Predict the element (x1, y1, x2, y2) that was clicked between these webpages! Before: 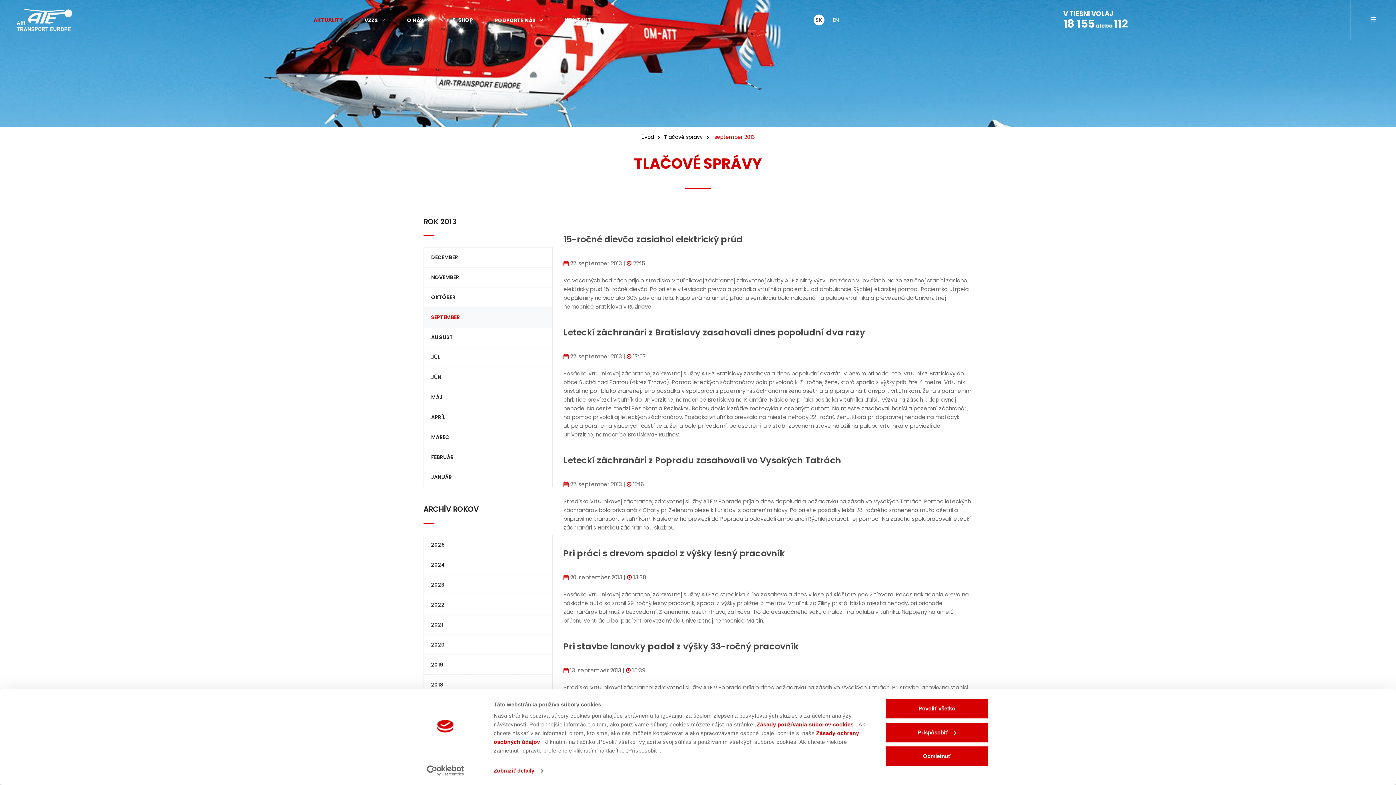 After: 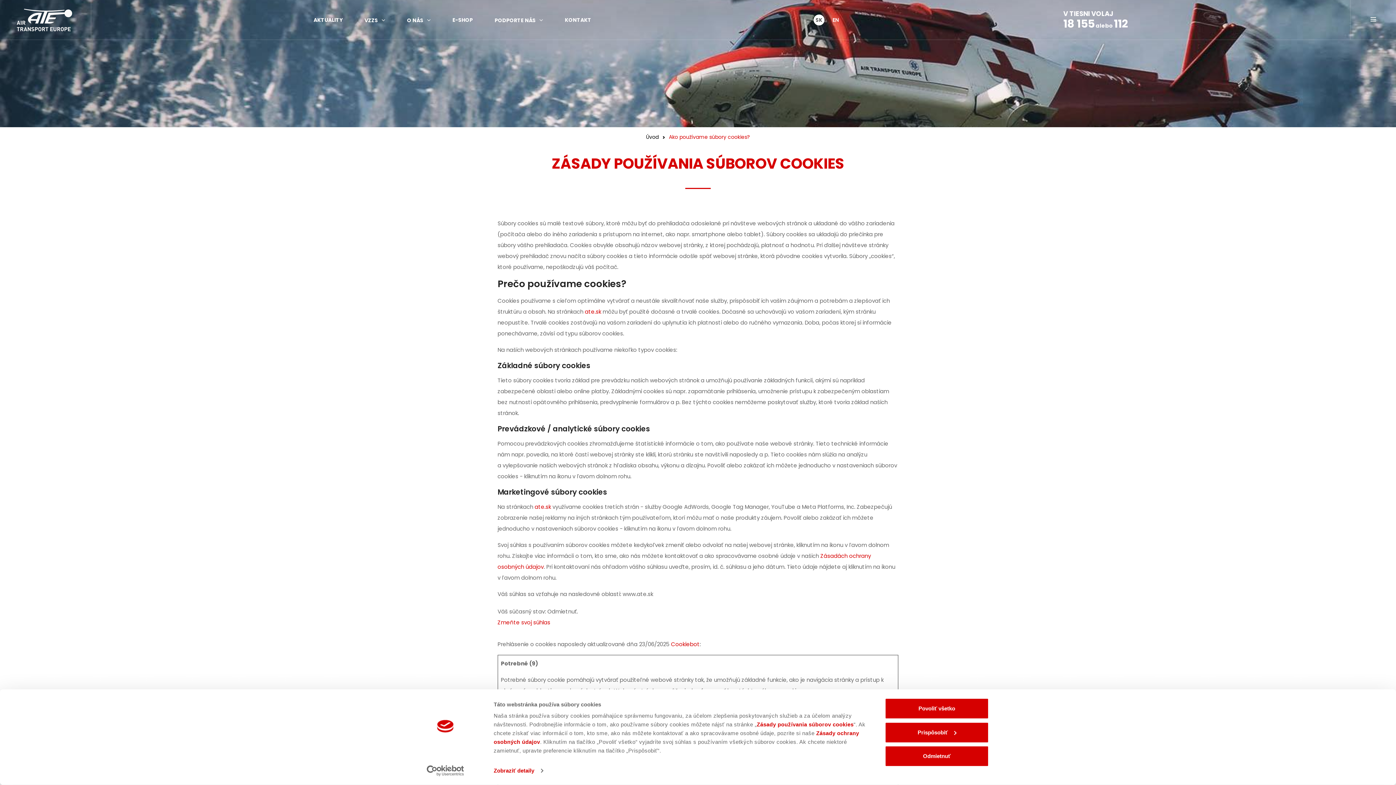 Action: bbox: (756, 721, 853, 727) label: Zásady používania súborov cookies